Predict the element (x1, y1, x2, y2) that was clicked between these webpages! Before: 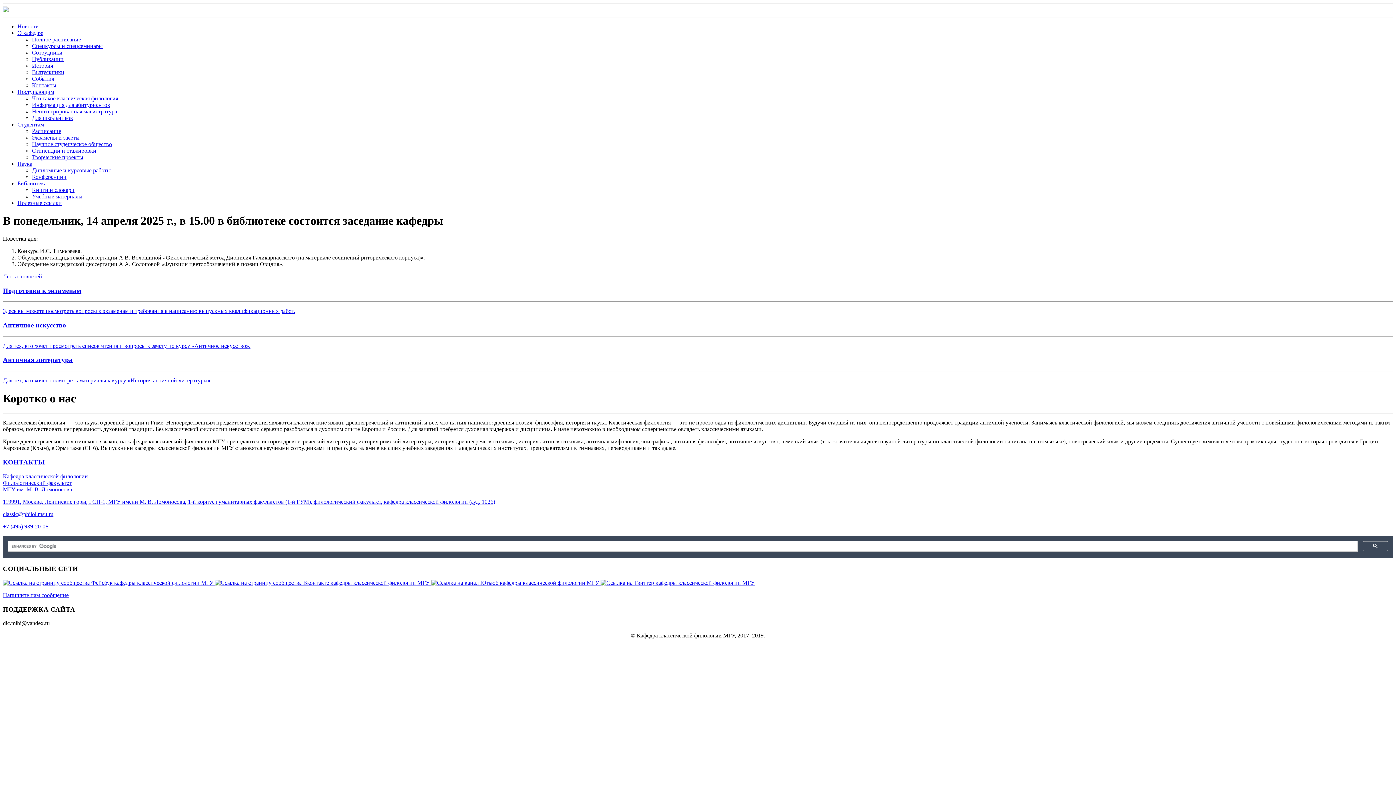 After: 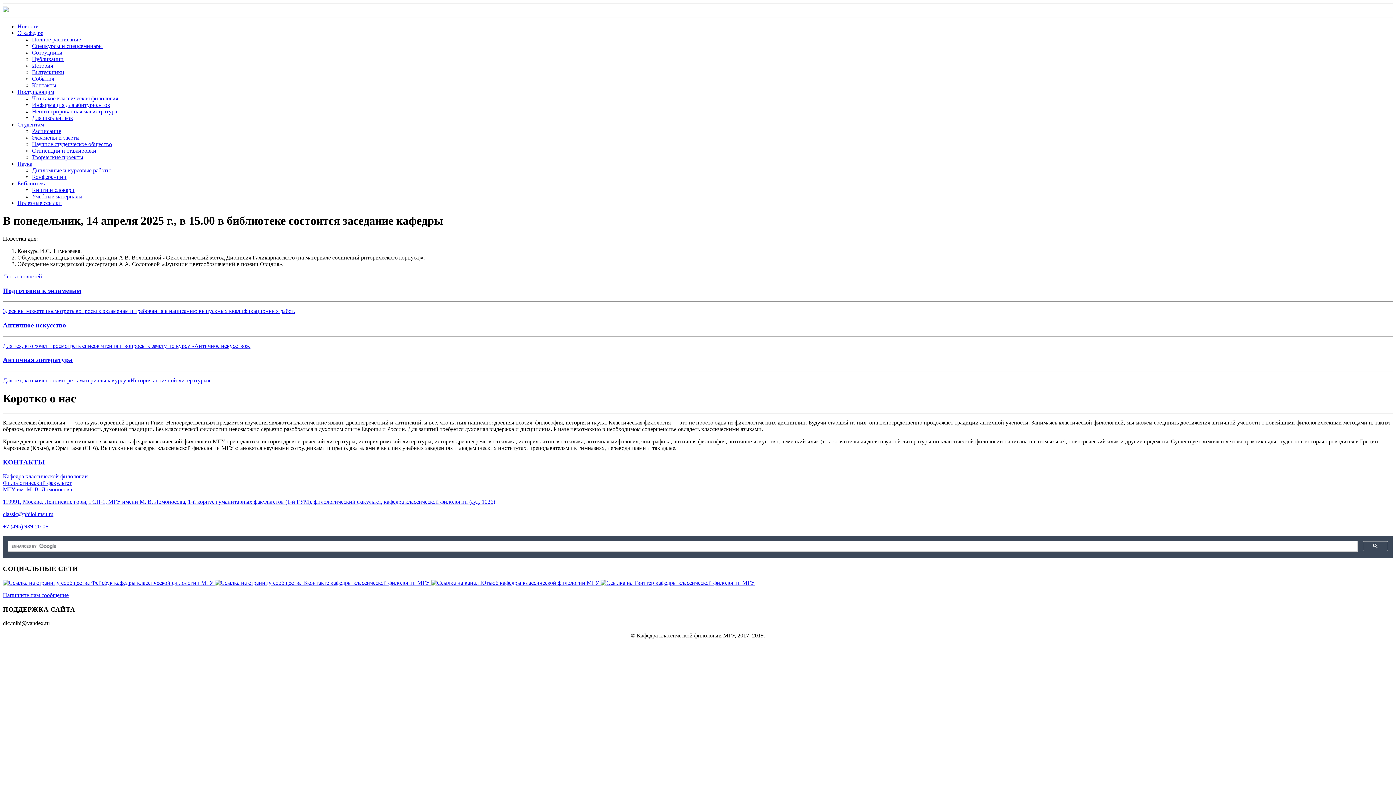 Action: bbox: (32, 186, 74, 193) label: Книги и словари